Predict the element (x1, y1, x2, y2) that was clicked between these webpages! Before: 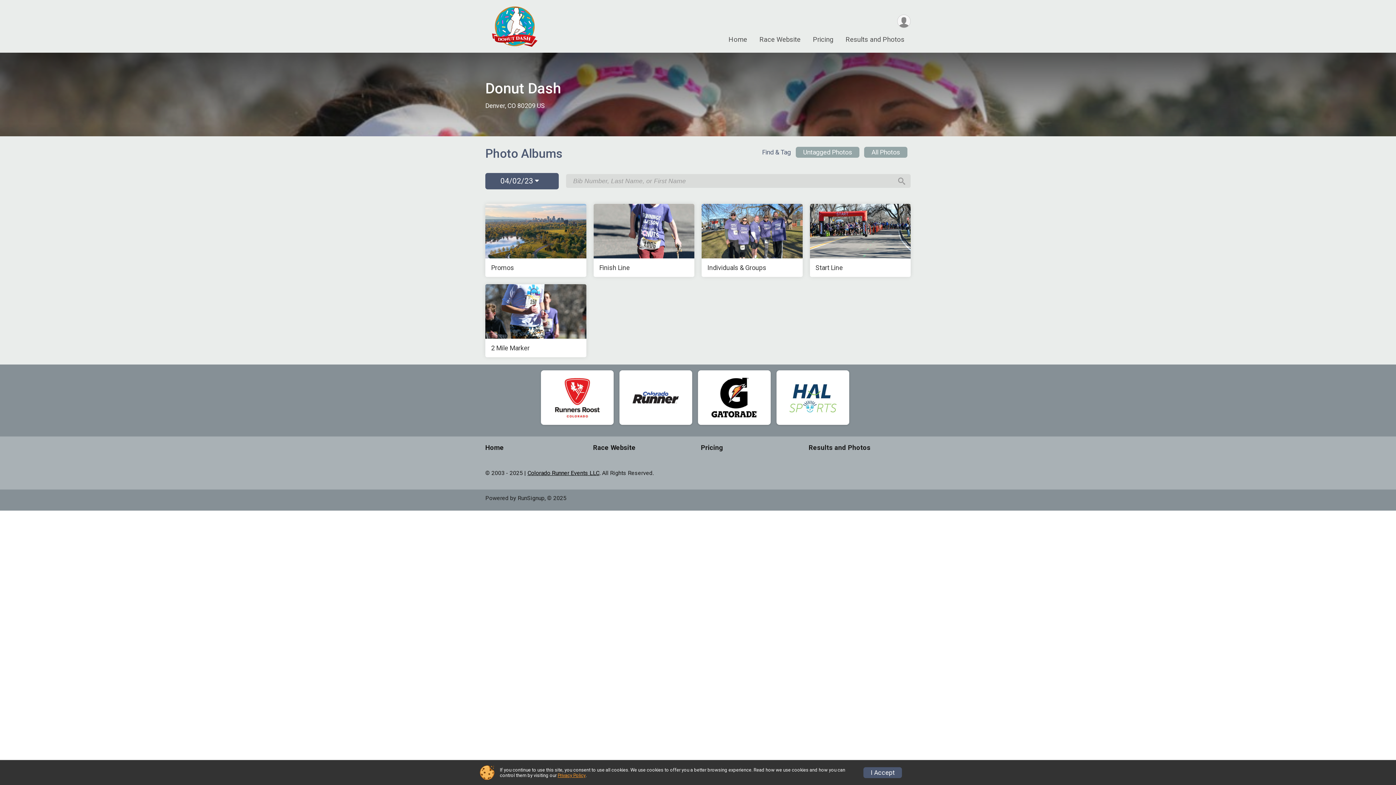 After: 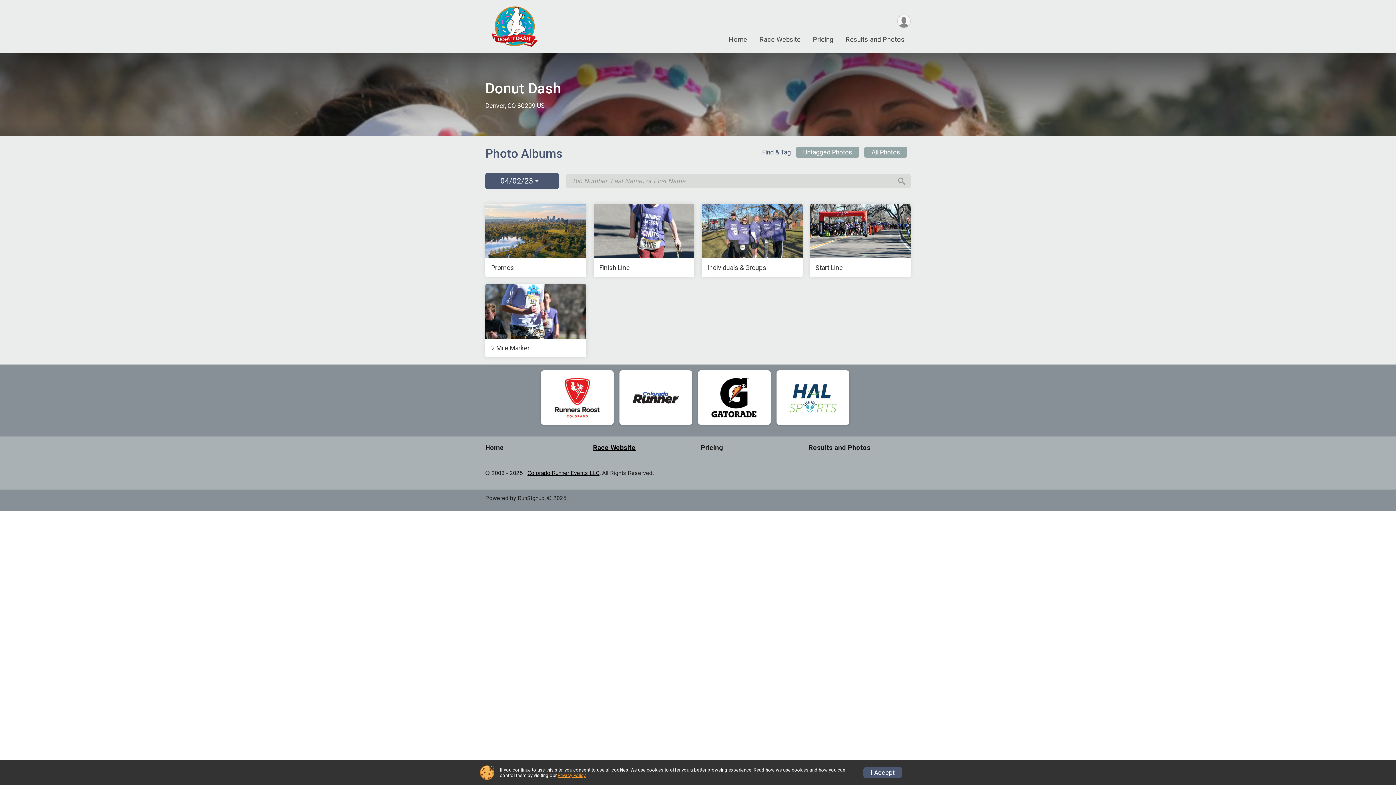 Action: label: Race Website bbox: (593, 443, 695, 451)